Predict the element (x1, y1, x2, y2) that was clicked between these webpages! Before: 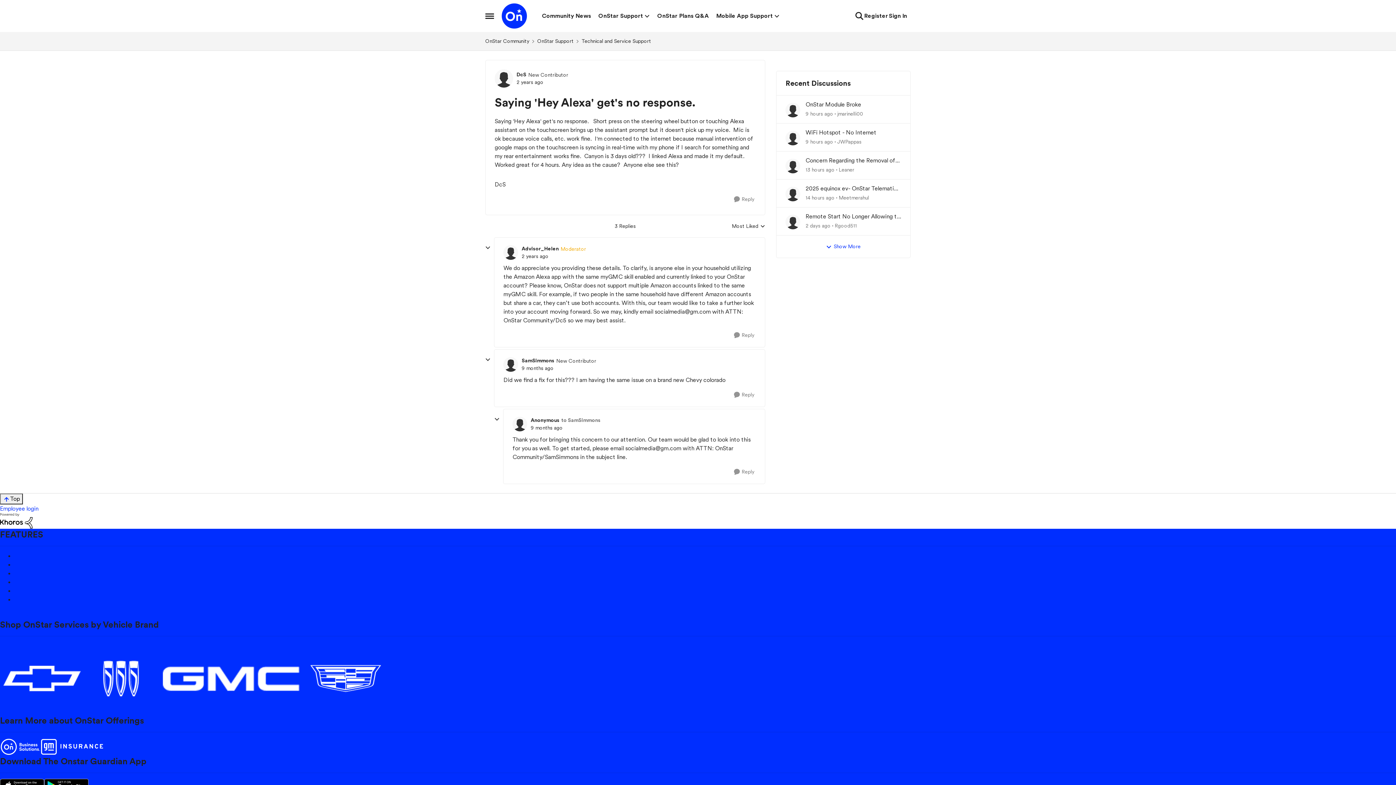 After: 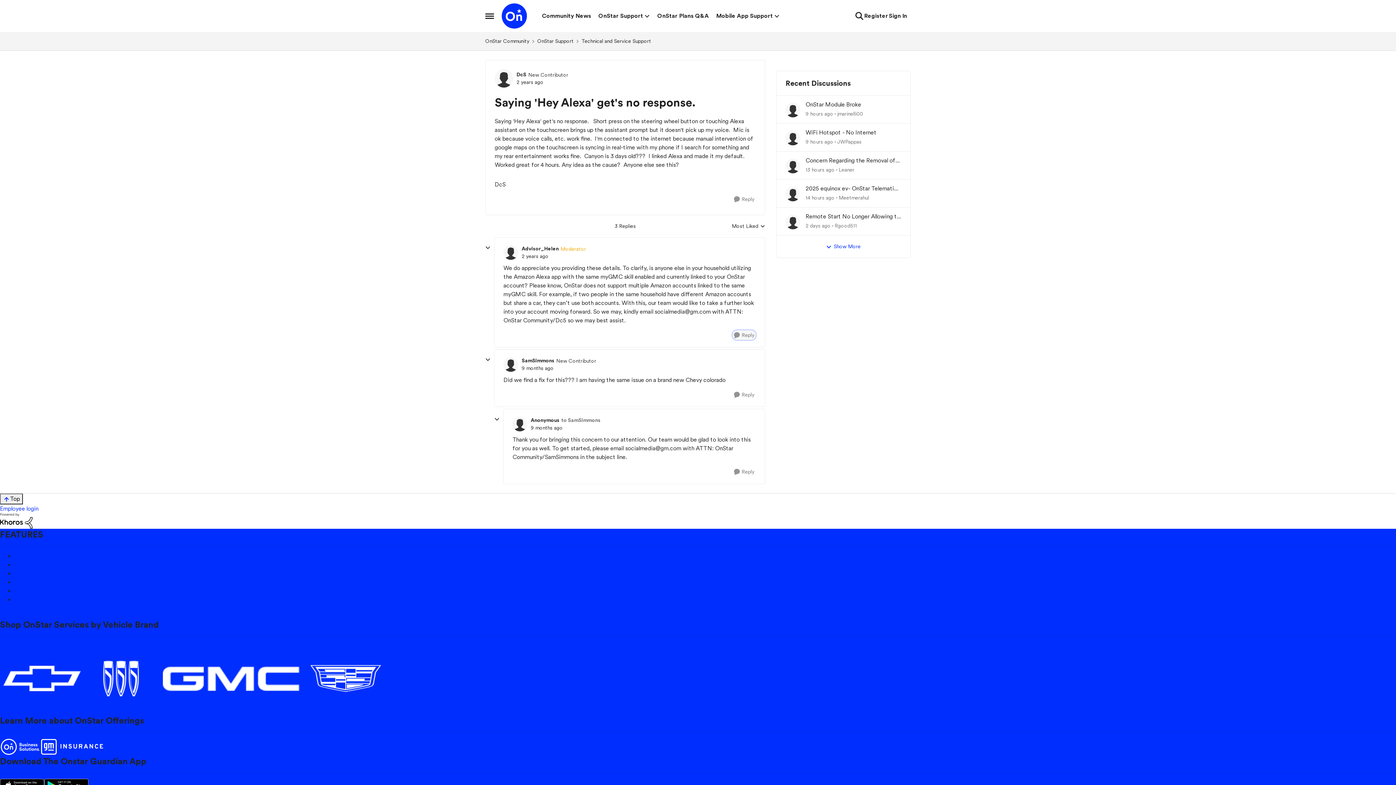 Action: bbox: (732, 330, 756, 340) label: Reply